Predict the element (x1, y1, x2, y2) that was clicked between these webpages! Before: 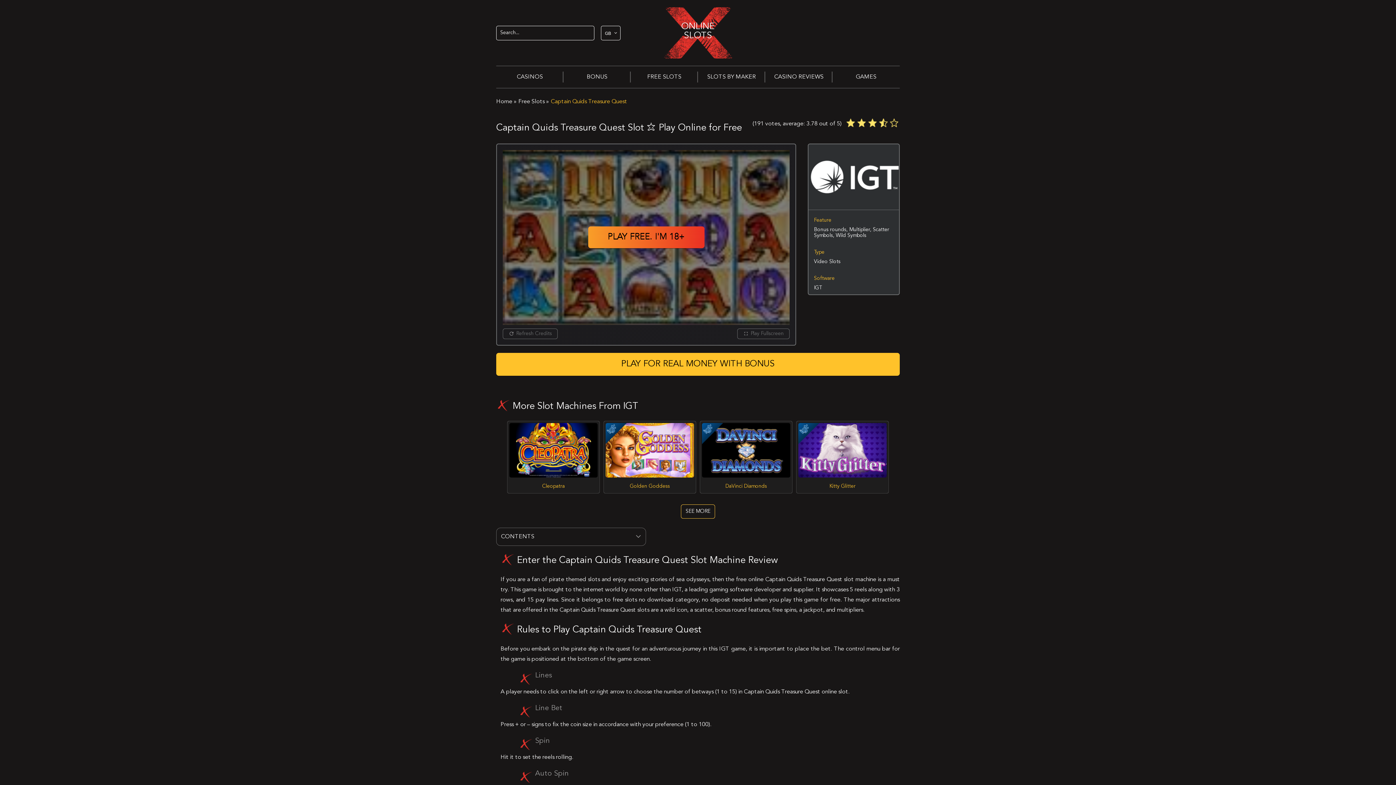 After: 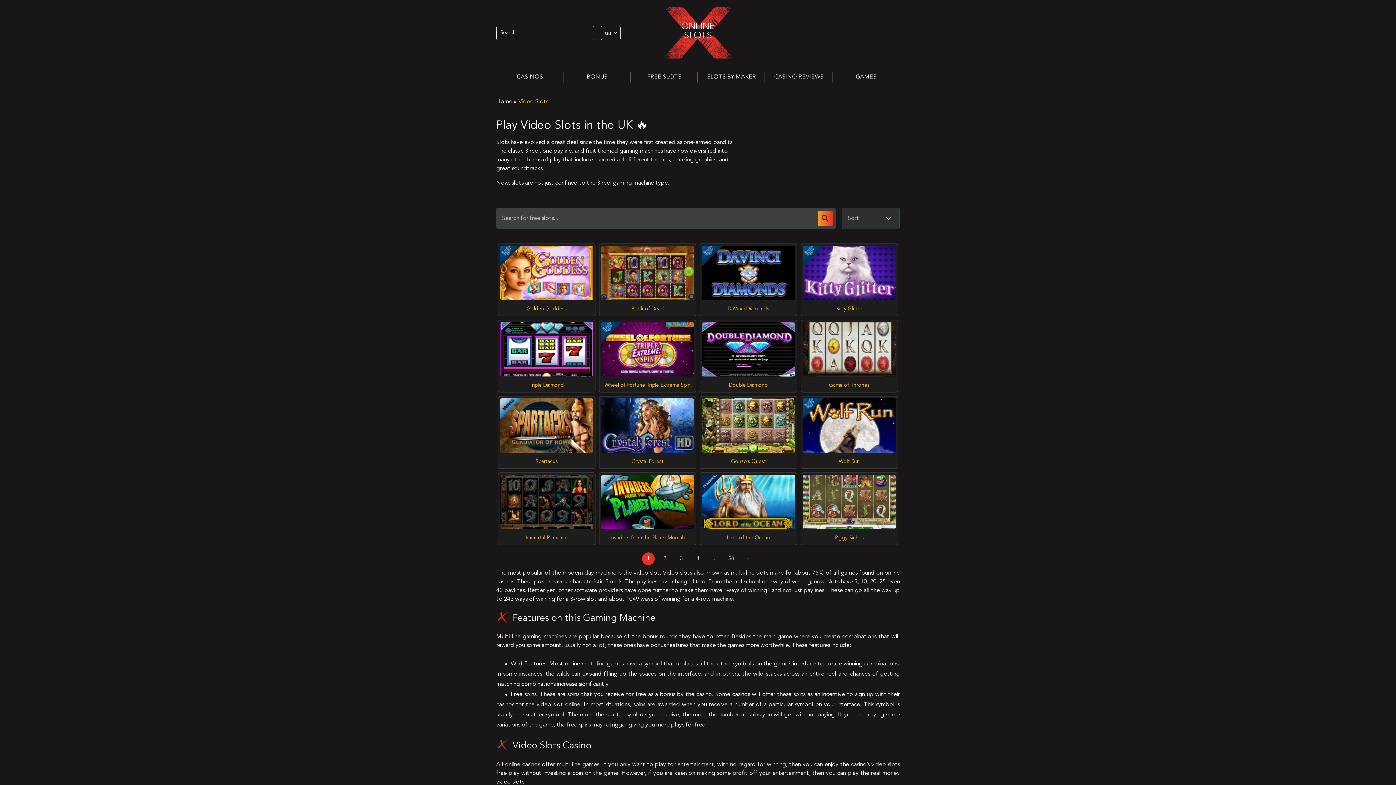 Action: bbox: (814, 259, 840, 264) label: Video Slots